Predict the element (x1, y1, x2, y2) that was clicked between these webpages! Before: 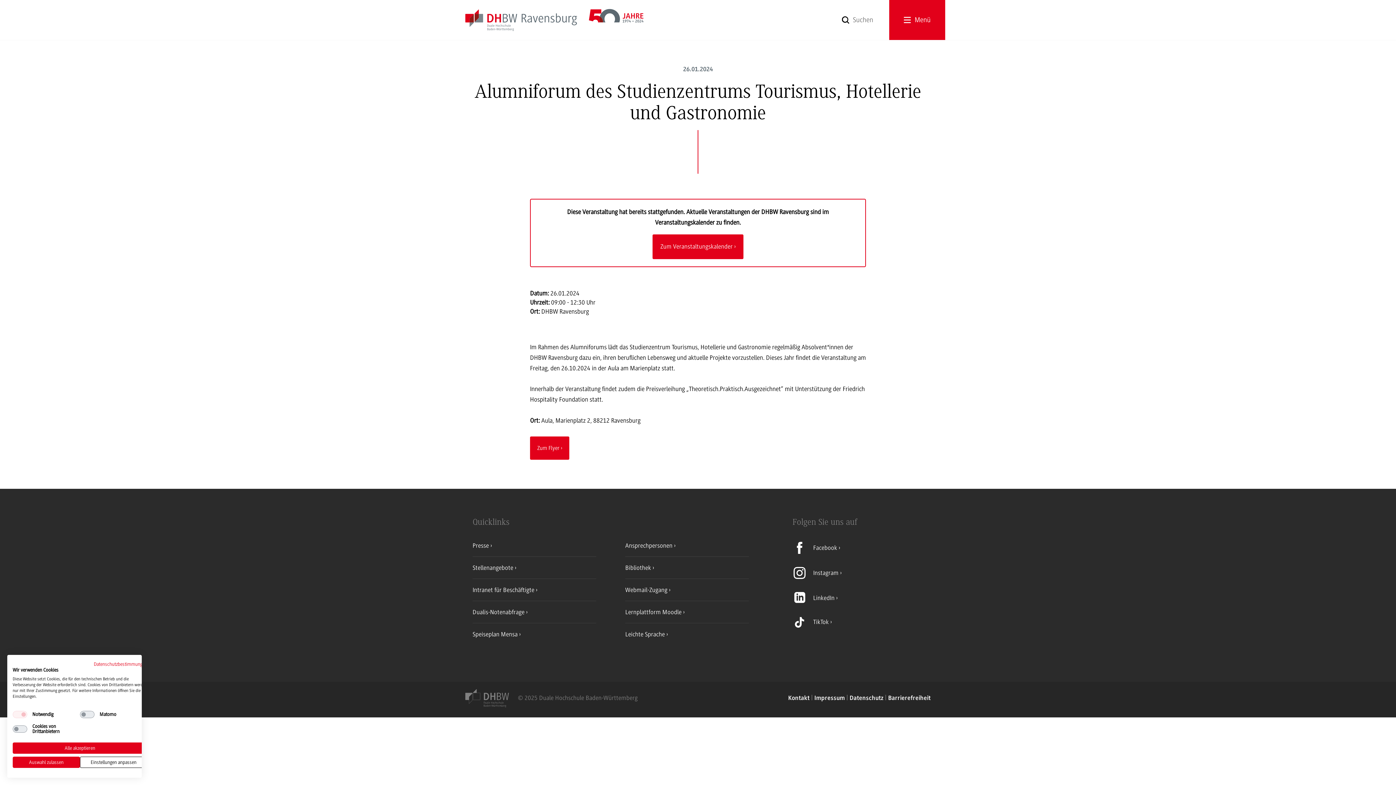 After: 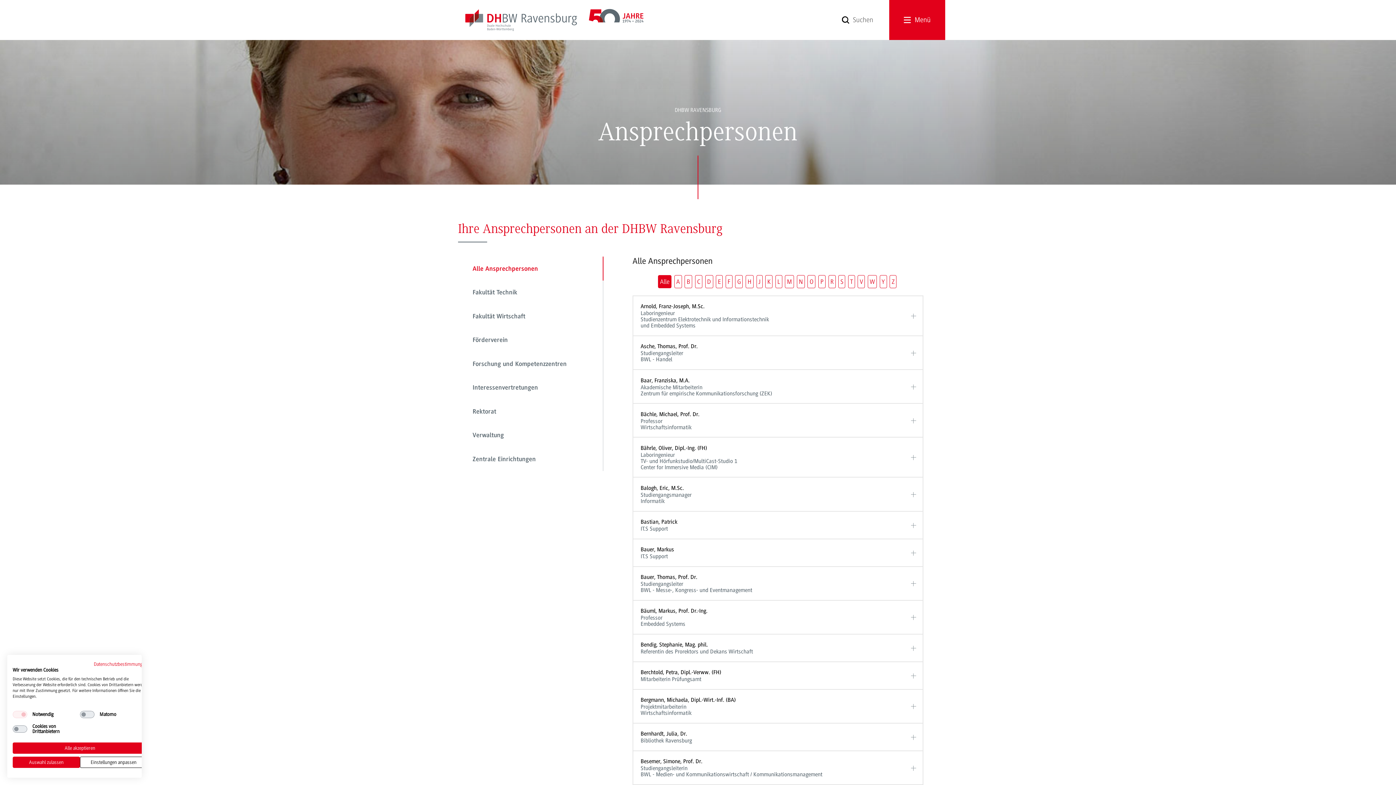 Action: label: Ansprechpersonen  bbox: (625, 534, 749, 556)